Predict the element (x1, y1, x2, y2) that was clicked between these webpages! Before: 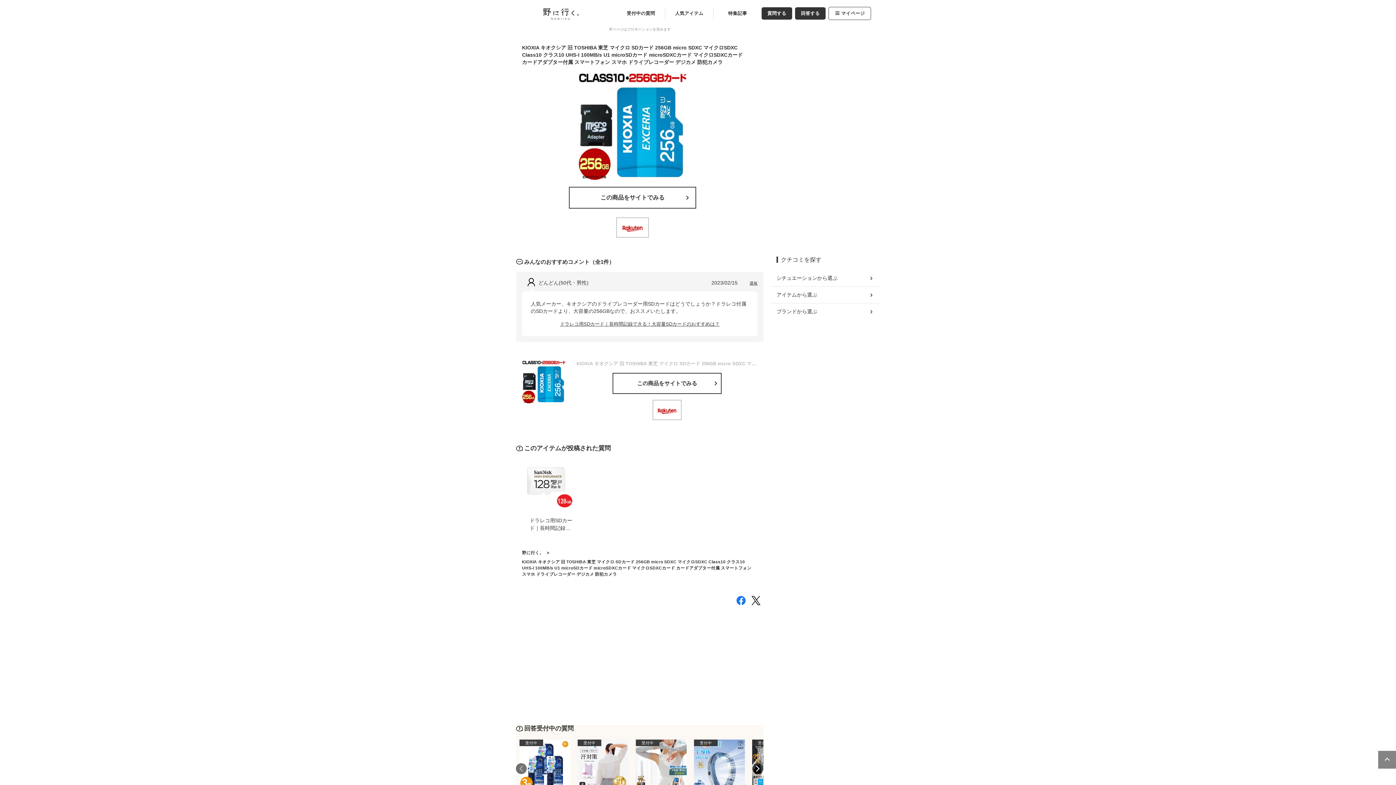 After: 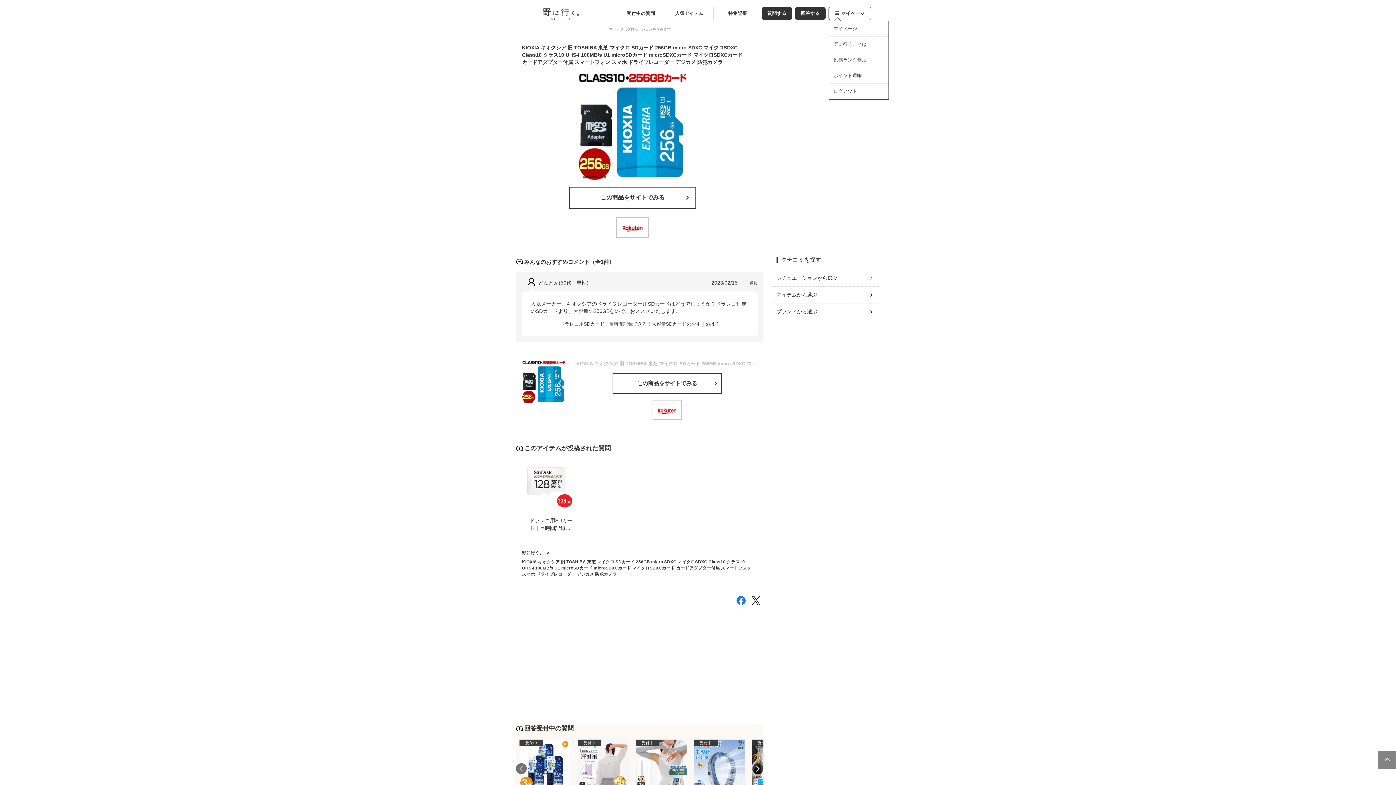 Action: label: マイページ bbox: (829, 7, 870, 19)